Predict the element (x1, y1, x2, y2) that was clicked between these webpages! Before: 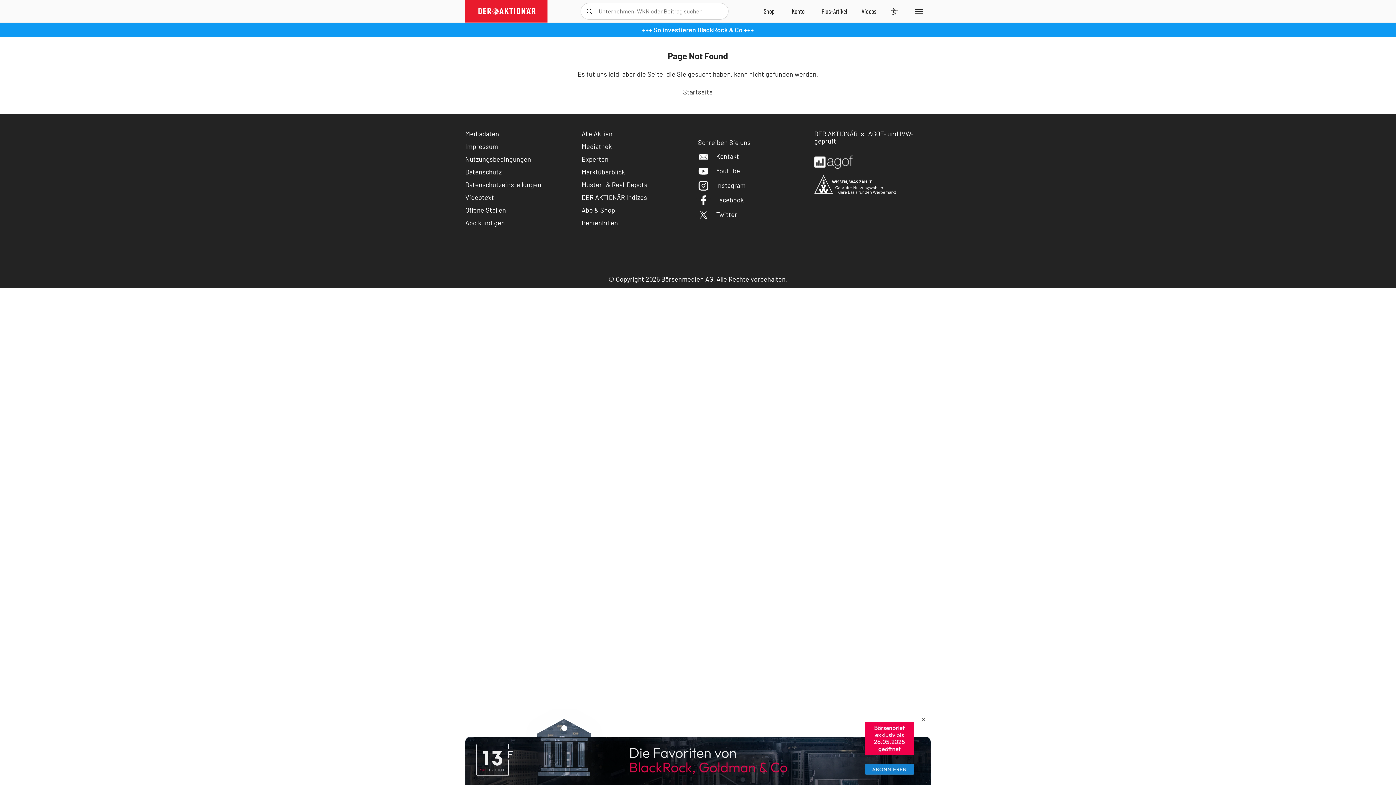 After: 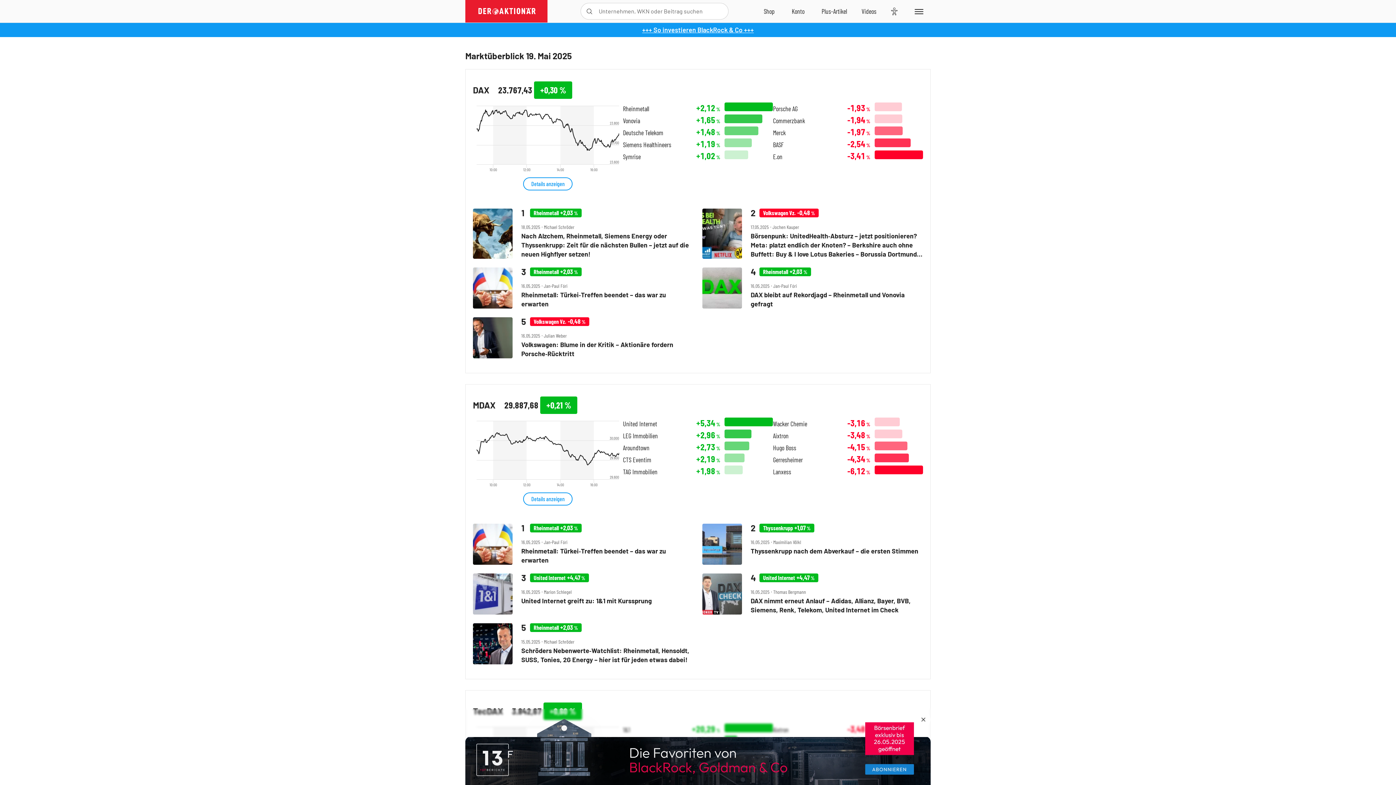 Action: label: Marktüberblick bbox: (581, 168, 625, 176)